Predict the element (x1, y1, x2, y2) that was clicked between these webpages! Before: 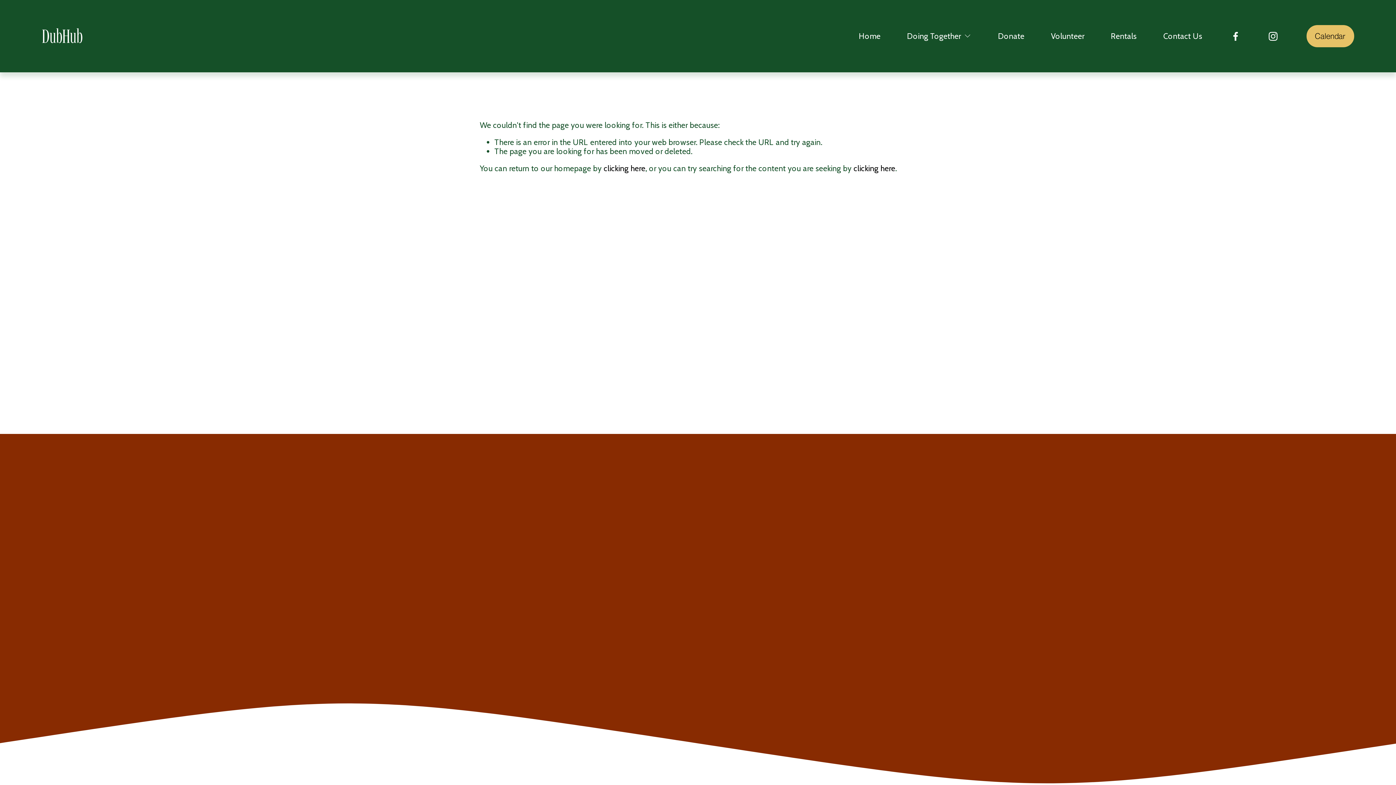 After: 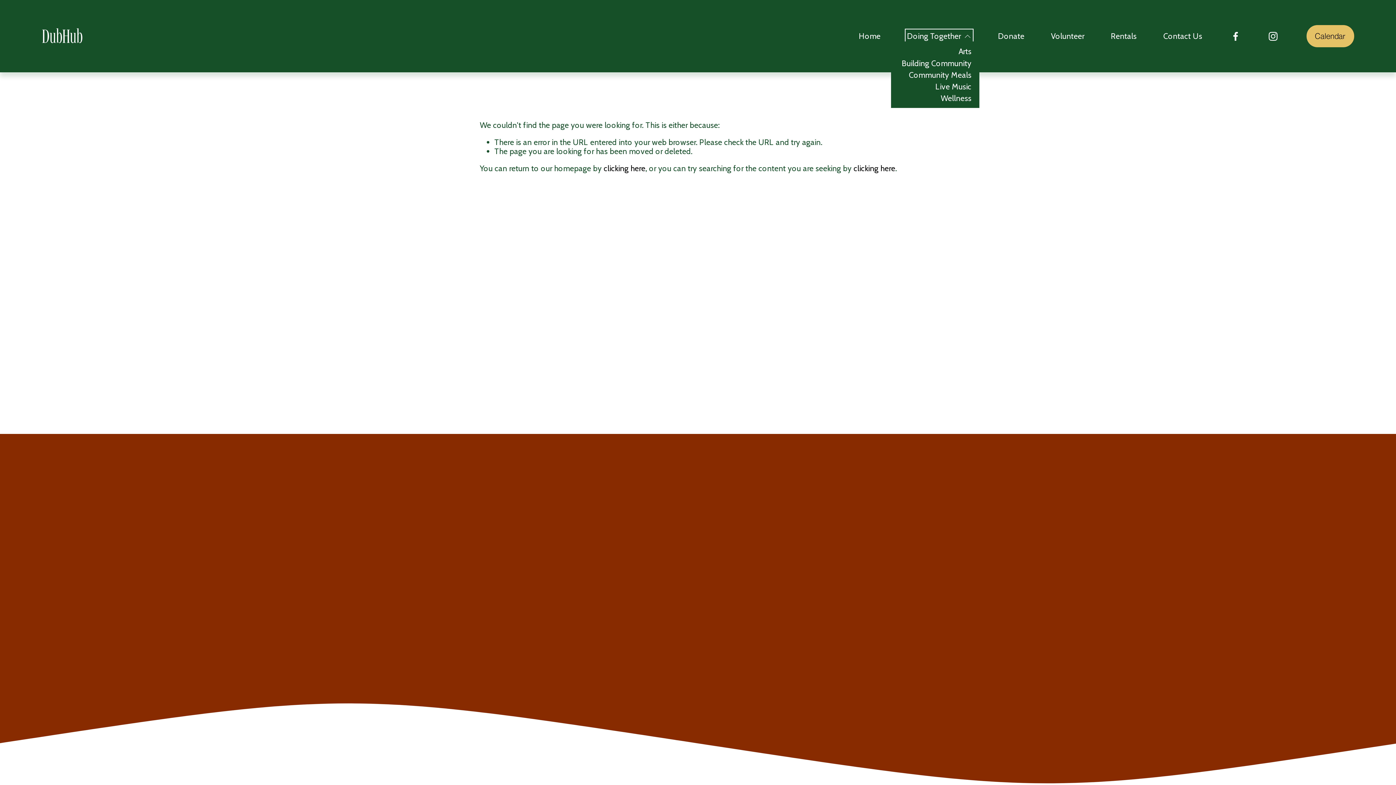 Action: bbox: (907, 30, 971, 41) label: folder dropdown